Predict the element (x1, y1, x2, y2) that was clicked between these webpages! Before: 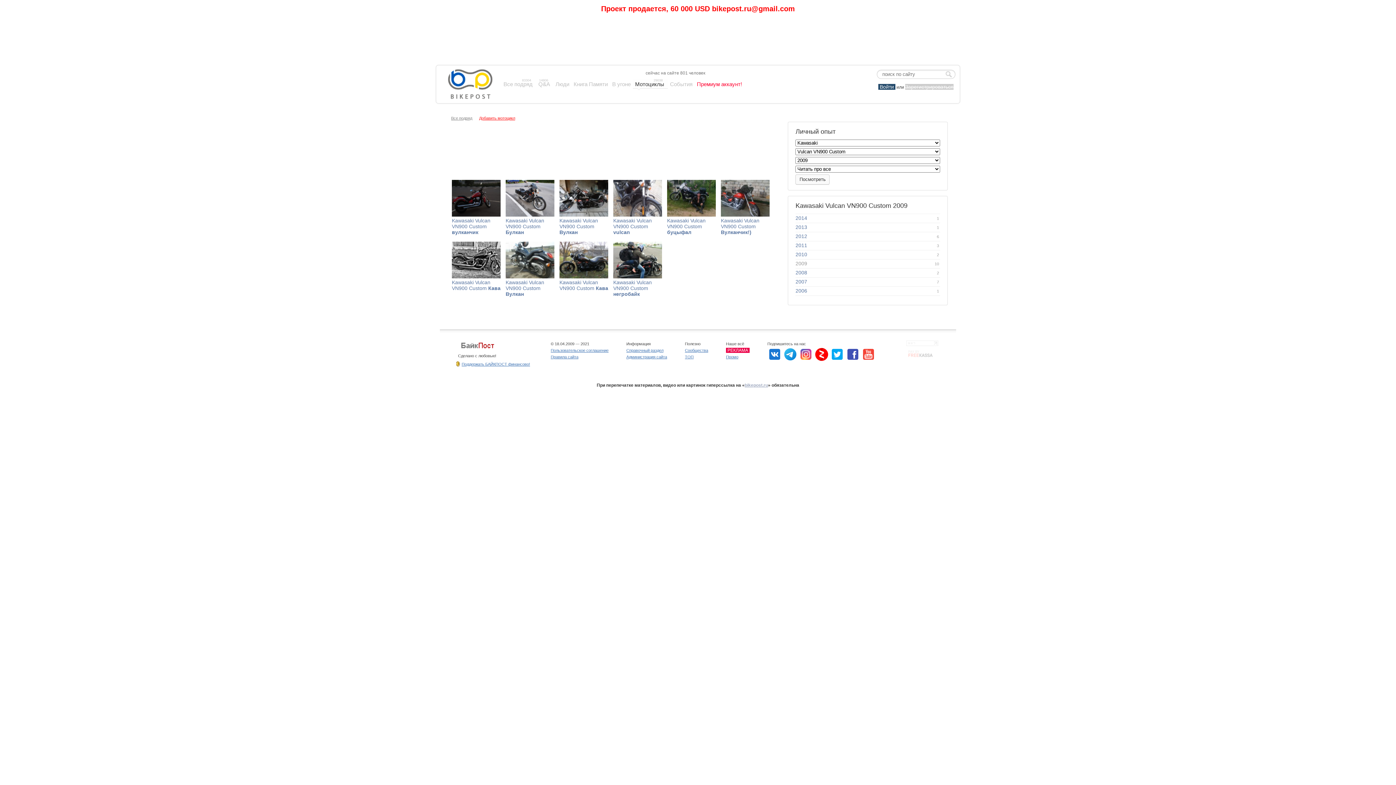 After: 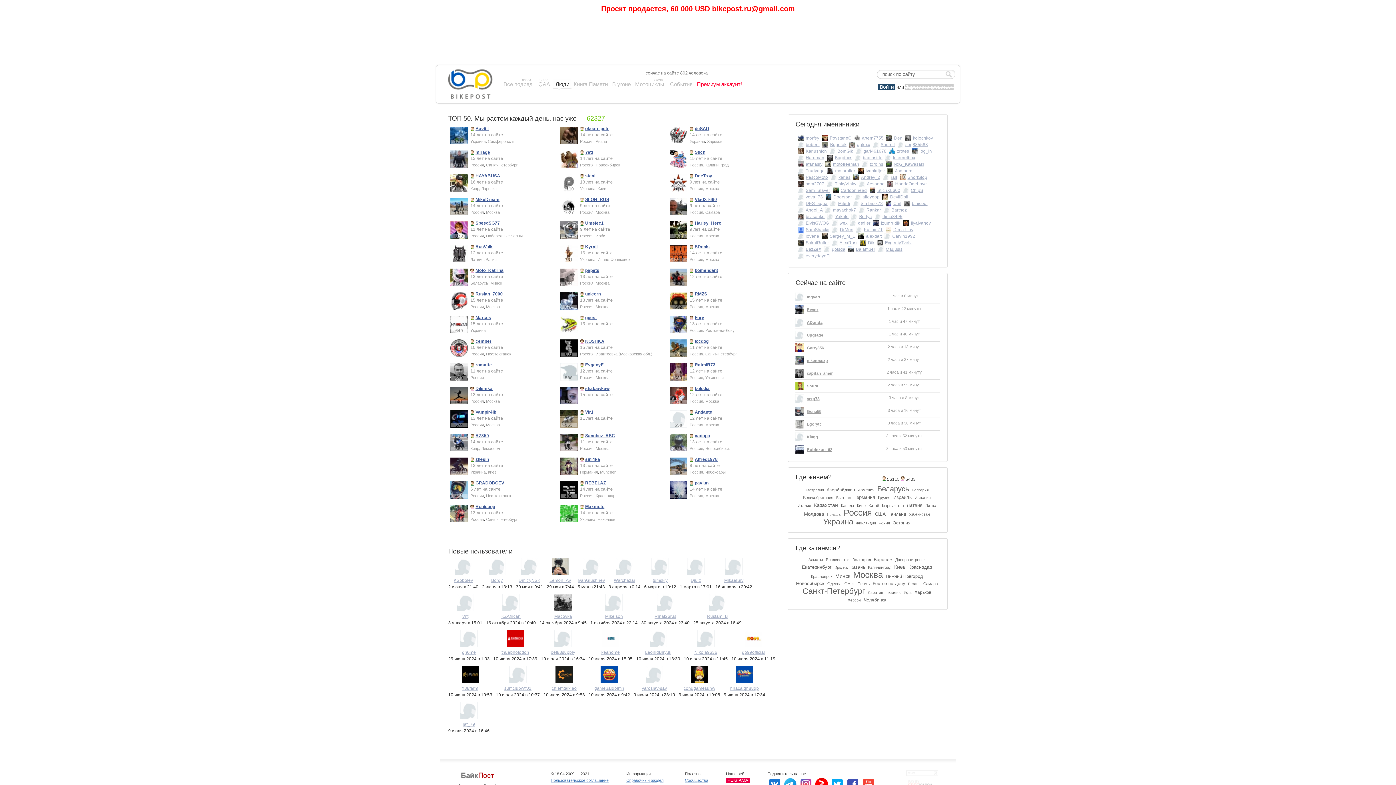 Action: label: Люди bbox: (555, 80, 569, 88)